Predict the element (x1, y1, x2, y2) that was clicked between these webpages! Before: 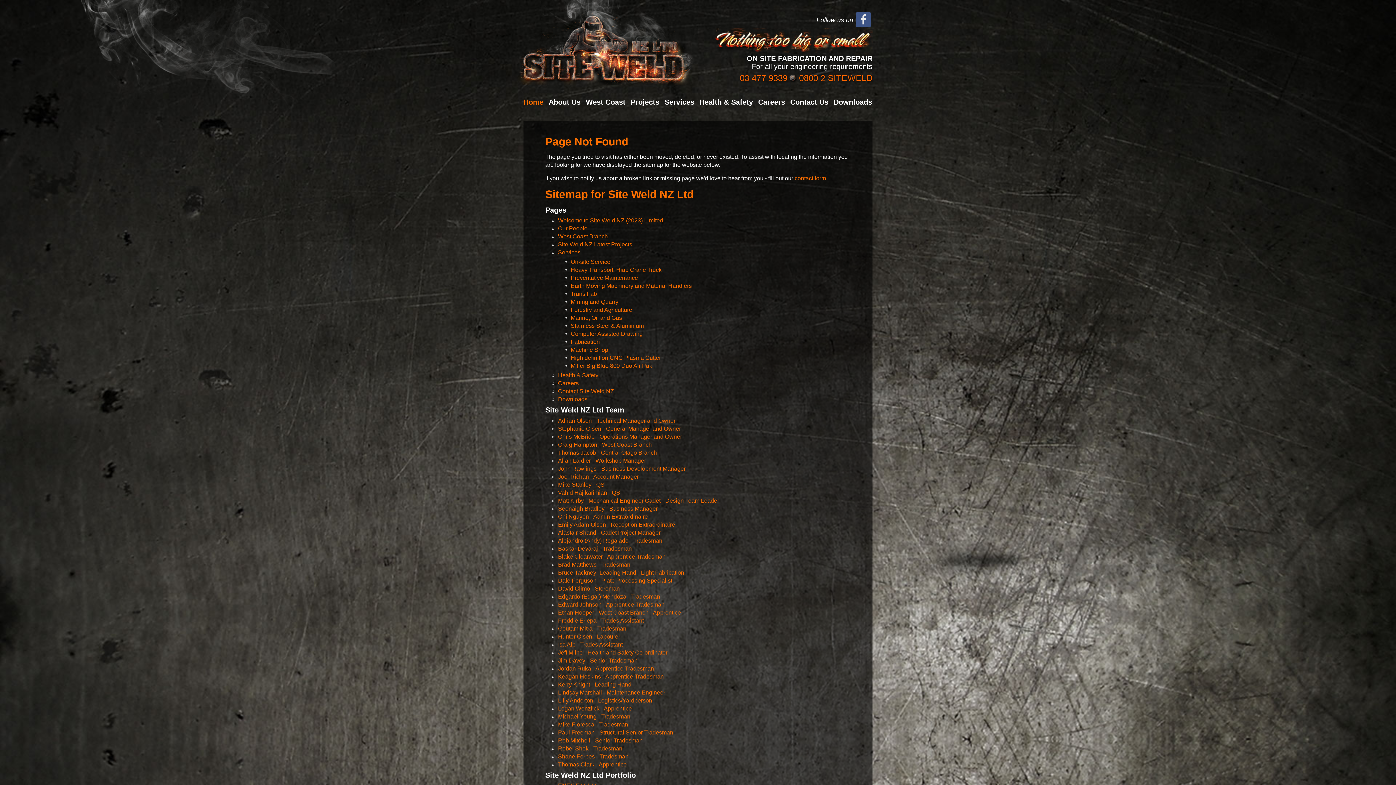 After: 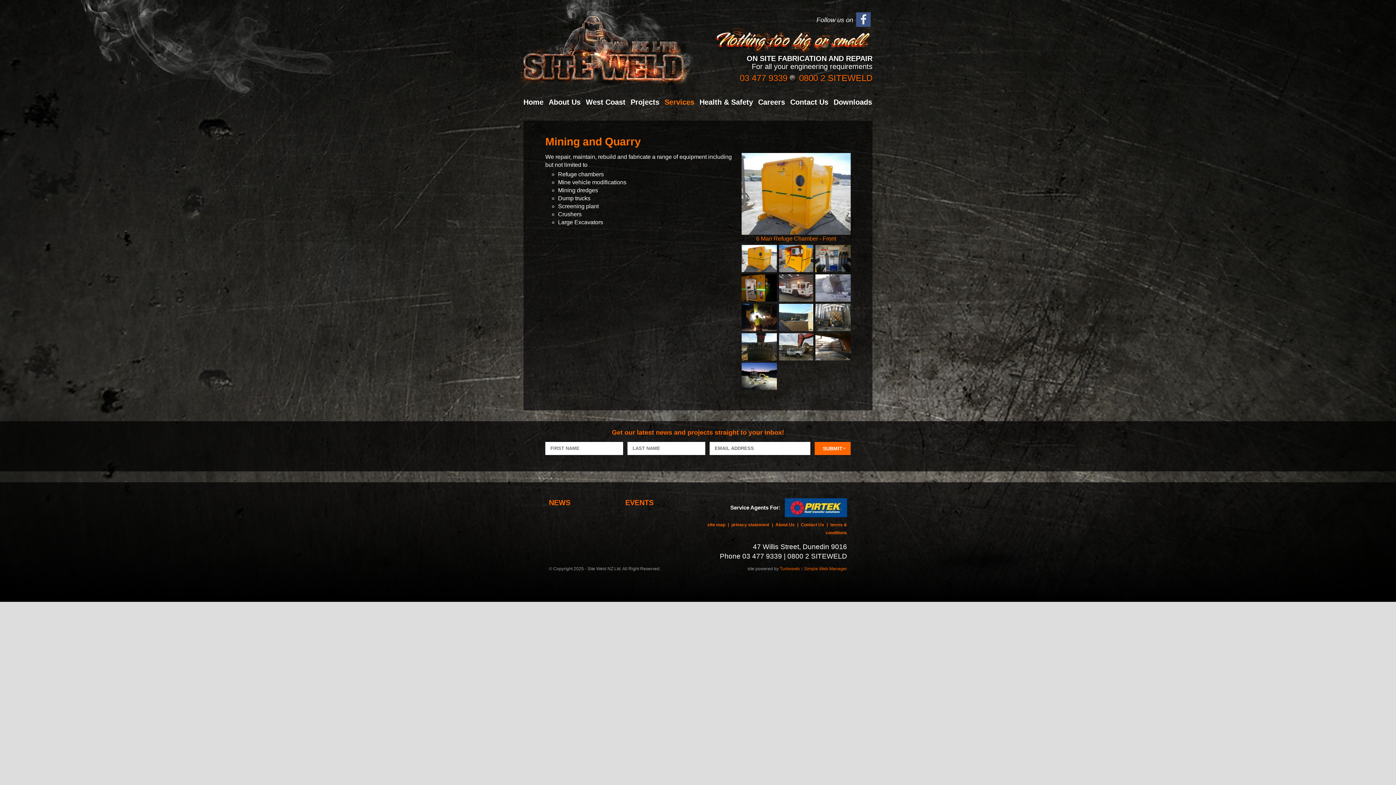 Action: bbox: (570, 298, 618, 305) label: Mining and Quarry